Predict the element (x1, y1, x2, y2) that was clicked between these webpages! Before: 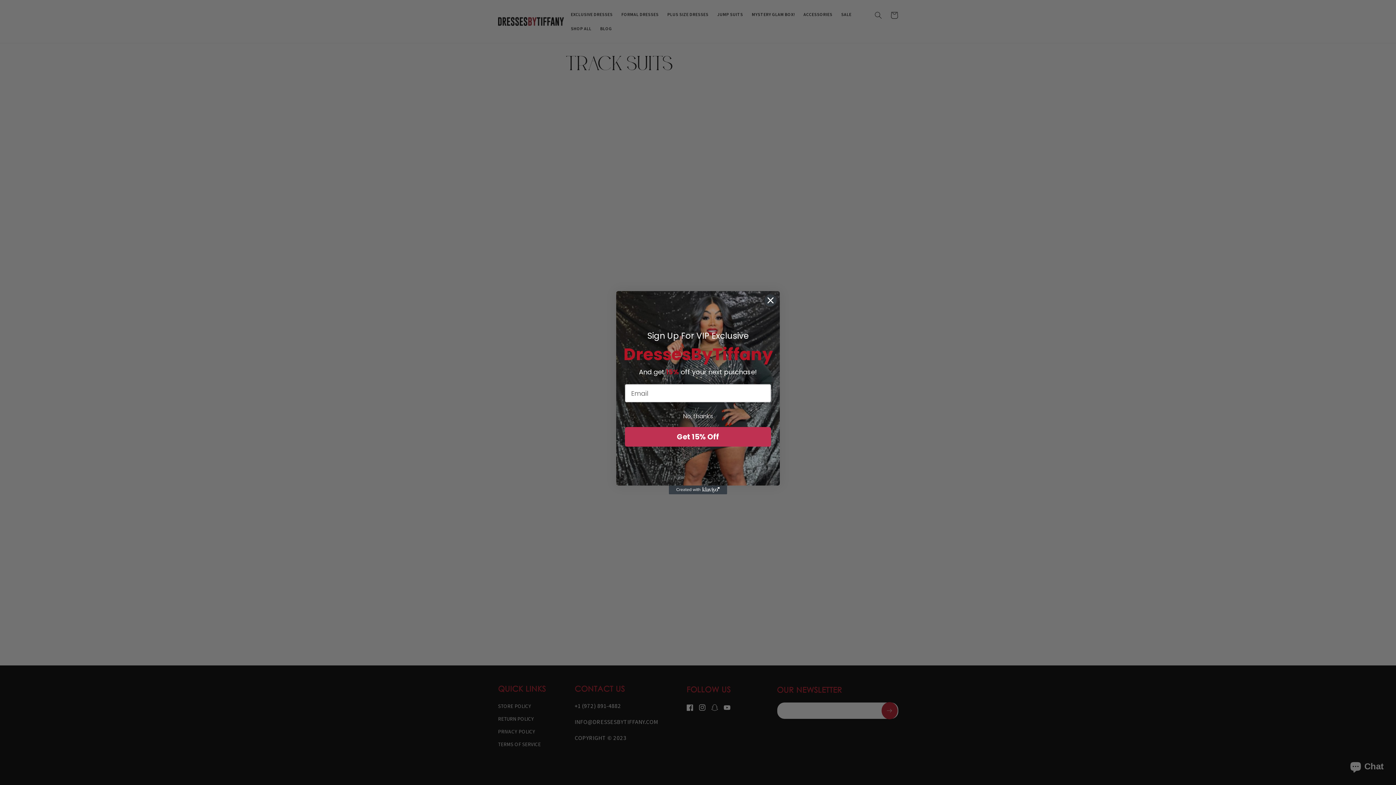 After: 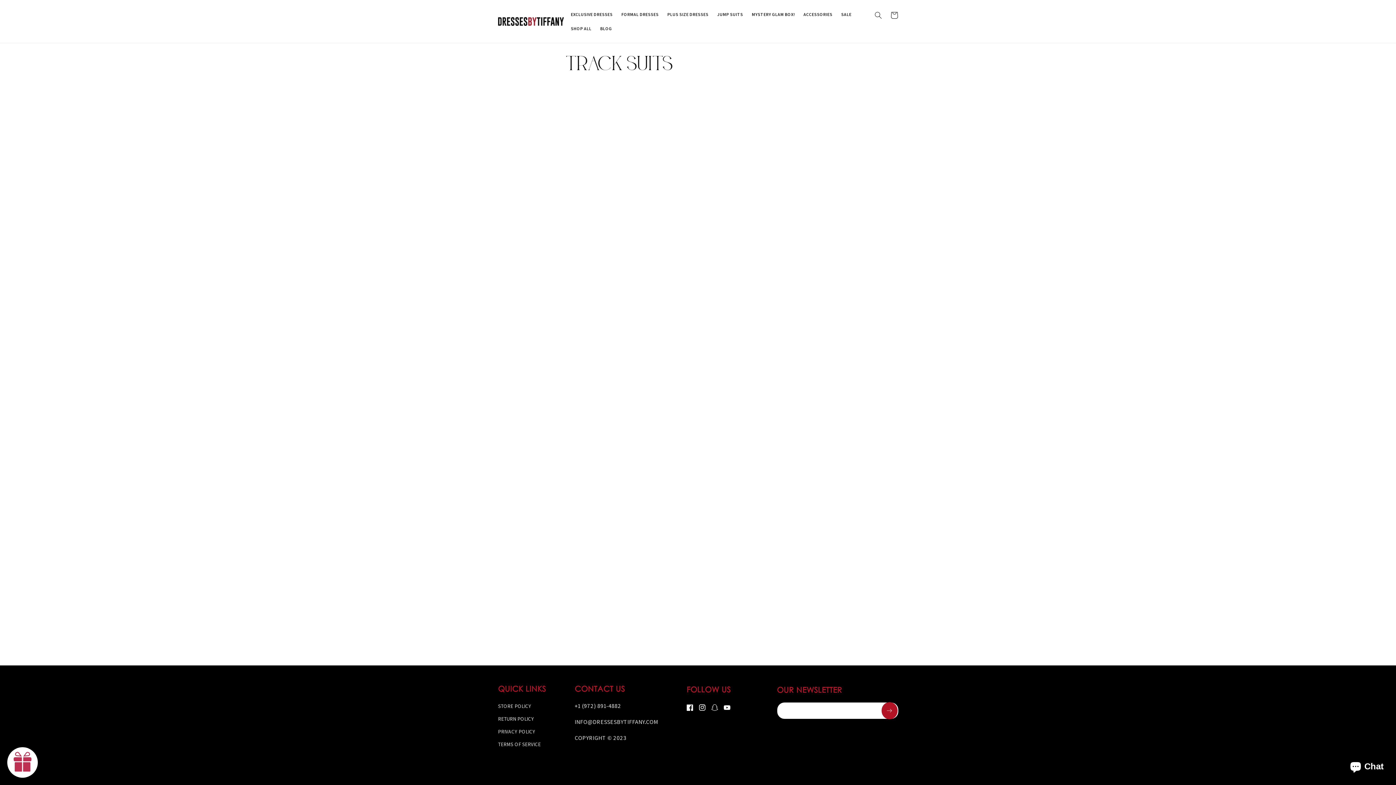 Action: label: No, thanks bbox: (625, 409, 771, 423)